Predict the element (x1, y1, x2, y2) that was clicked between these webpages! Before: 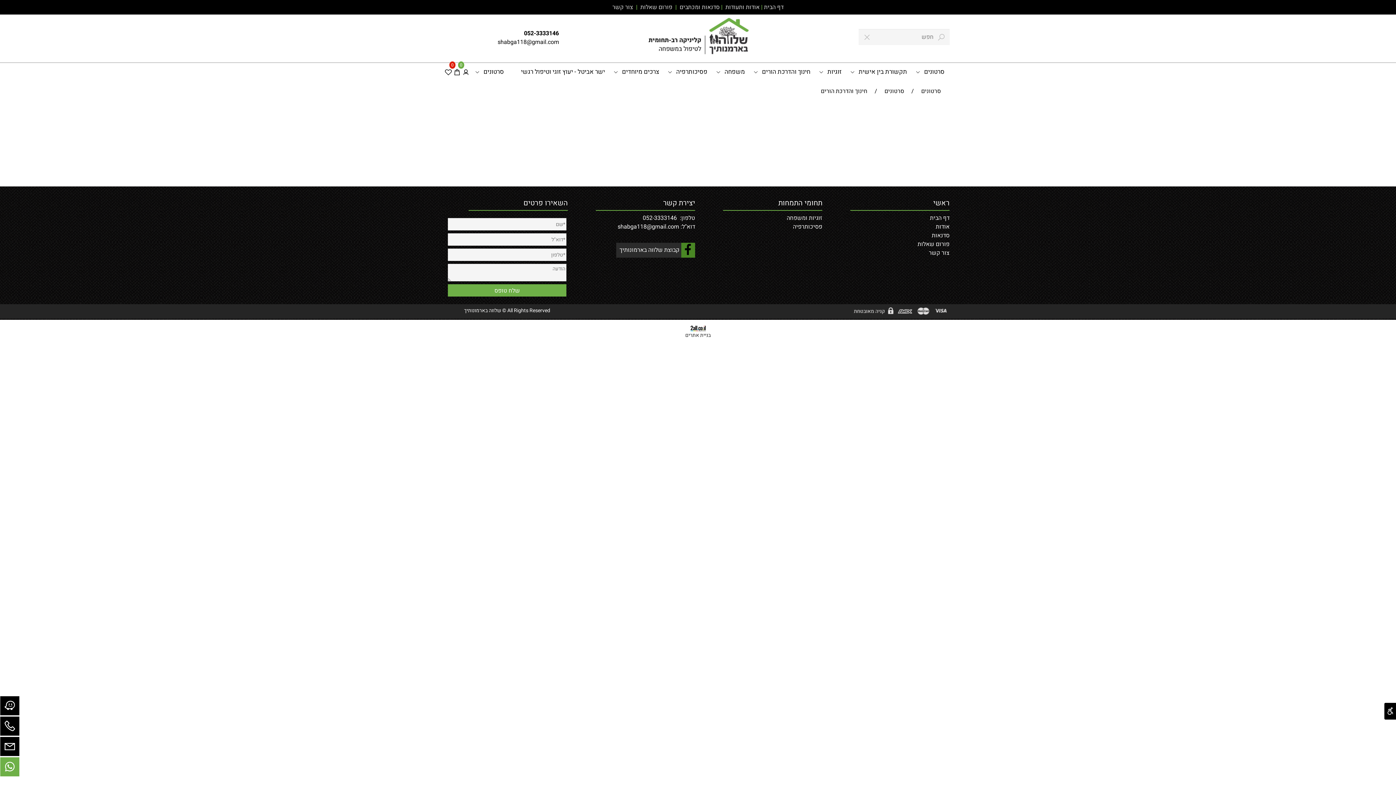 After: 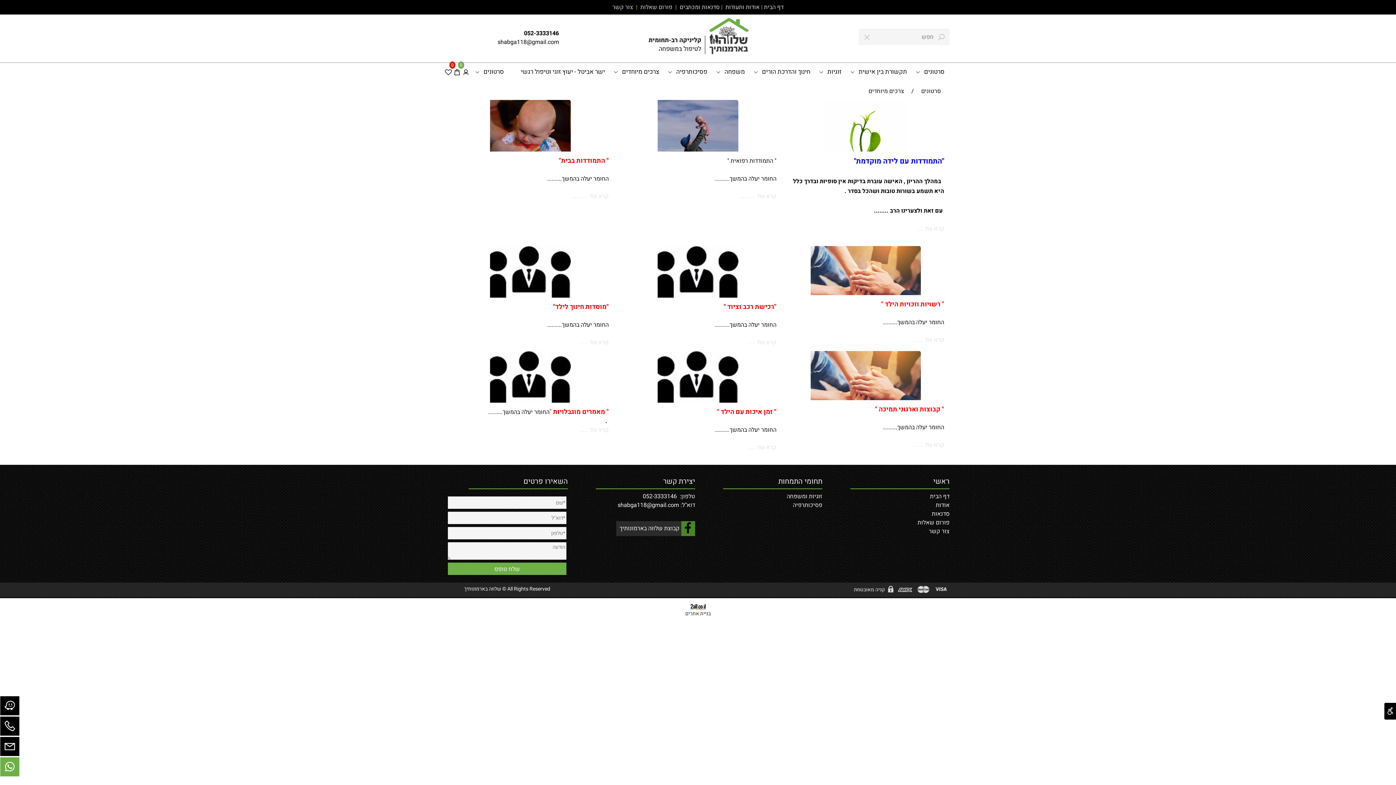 Action: bbox: (614, 62, 666, 81) label: צרכים מיוחדים